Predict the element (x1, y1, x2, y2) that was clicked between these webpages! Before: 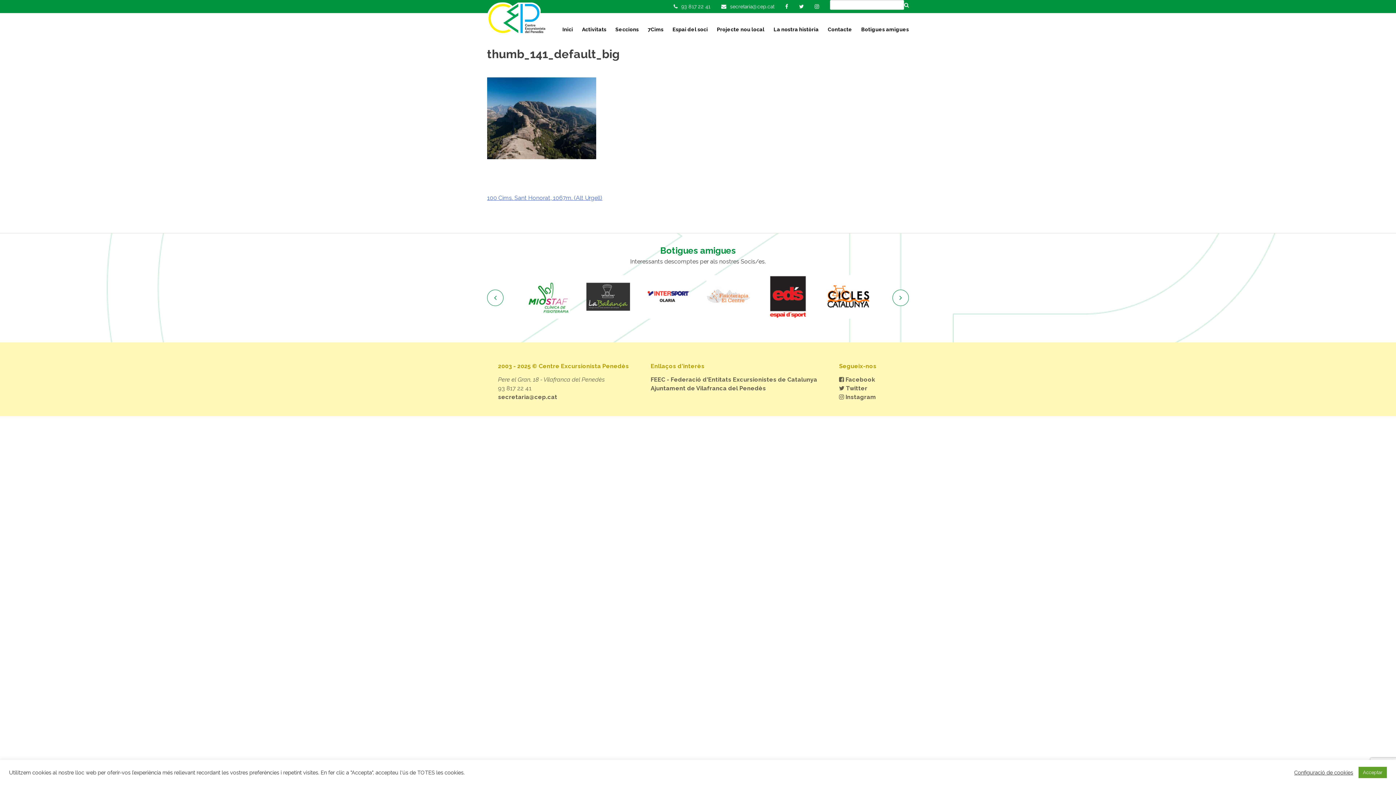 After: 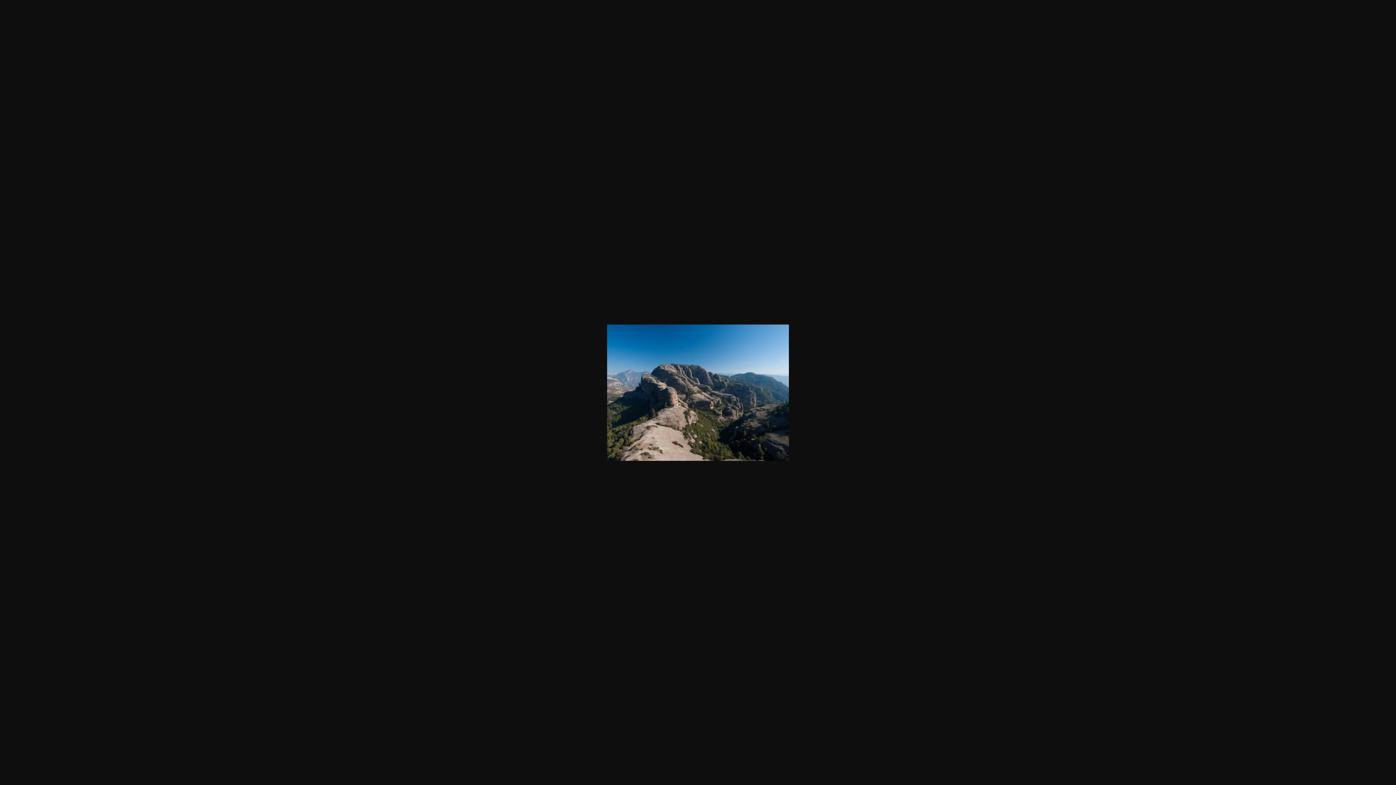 Action: bbox: (487, 153, 596, 160)